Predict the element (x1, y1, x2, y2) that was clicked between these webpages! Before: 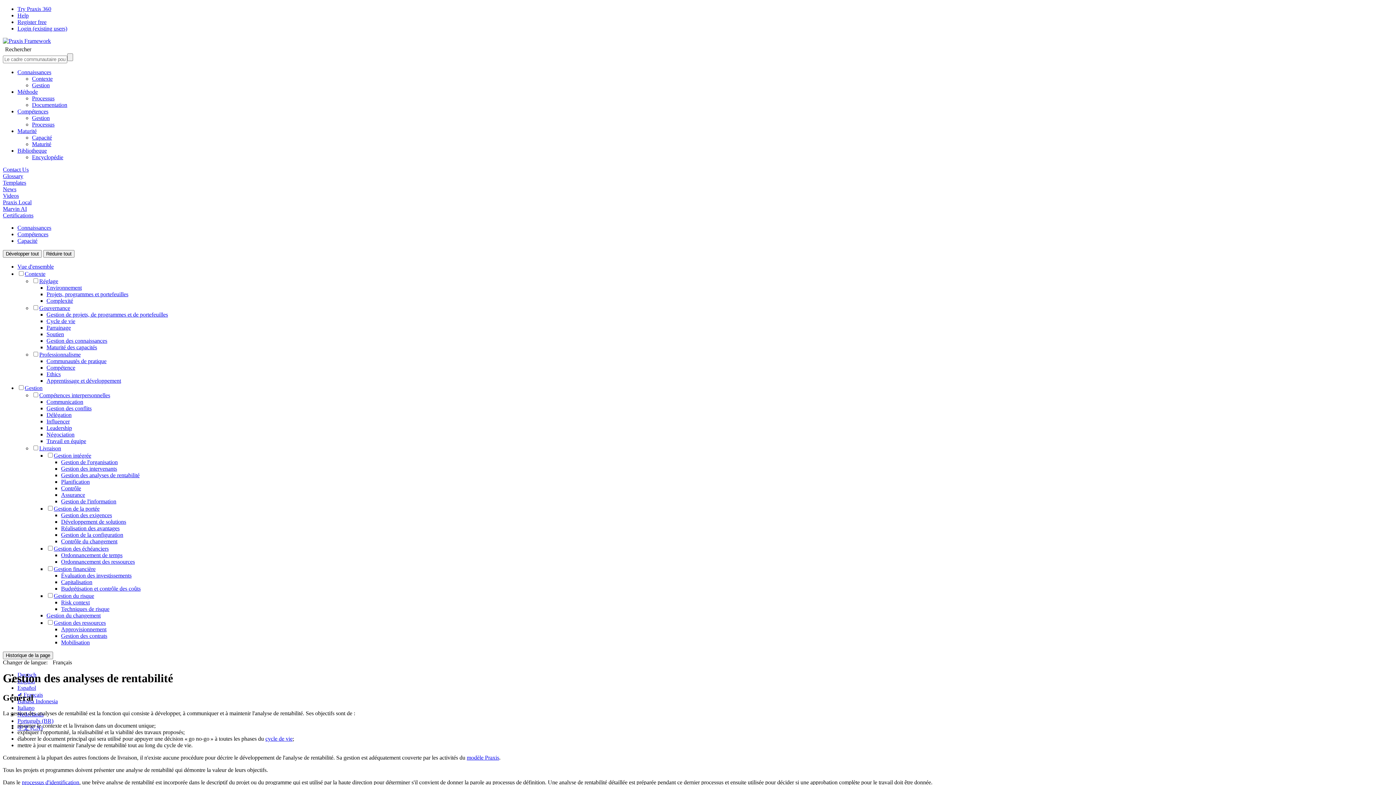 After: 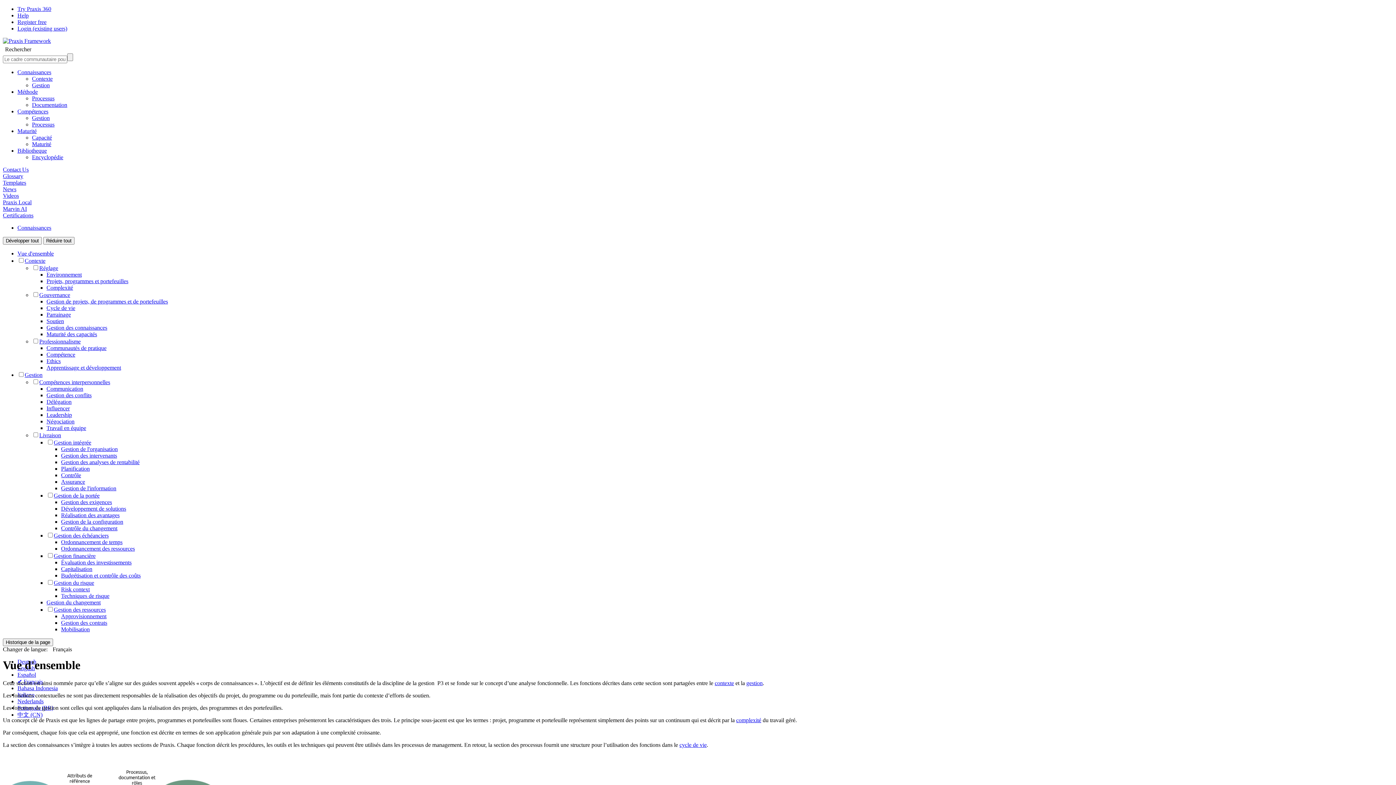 Action: bbox: (17, 263, 53, 269) label: Vue d'ensemble